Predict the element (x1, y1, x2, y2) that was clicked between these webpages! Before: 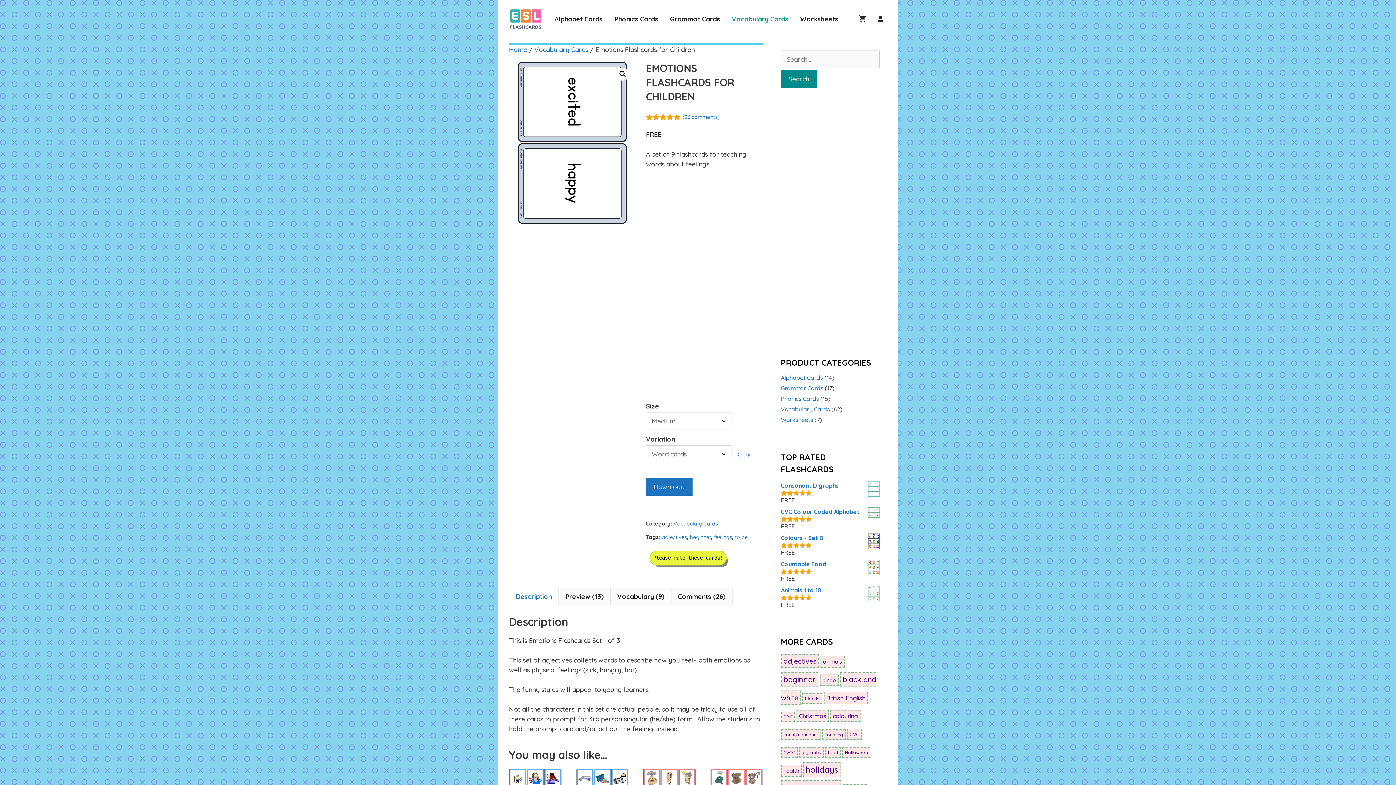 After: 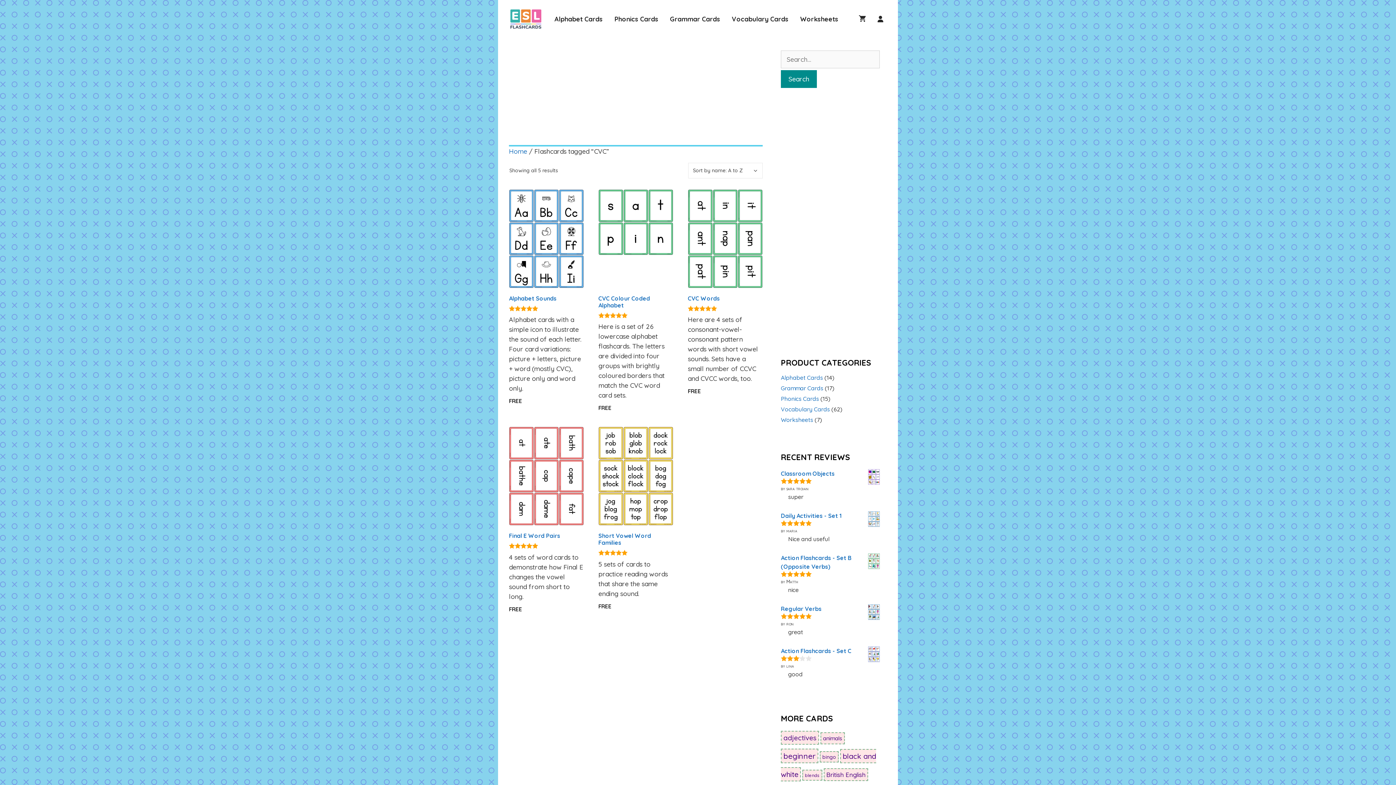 Action: label: CVC (5 products) bbox: (847, 729, 862, 740)